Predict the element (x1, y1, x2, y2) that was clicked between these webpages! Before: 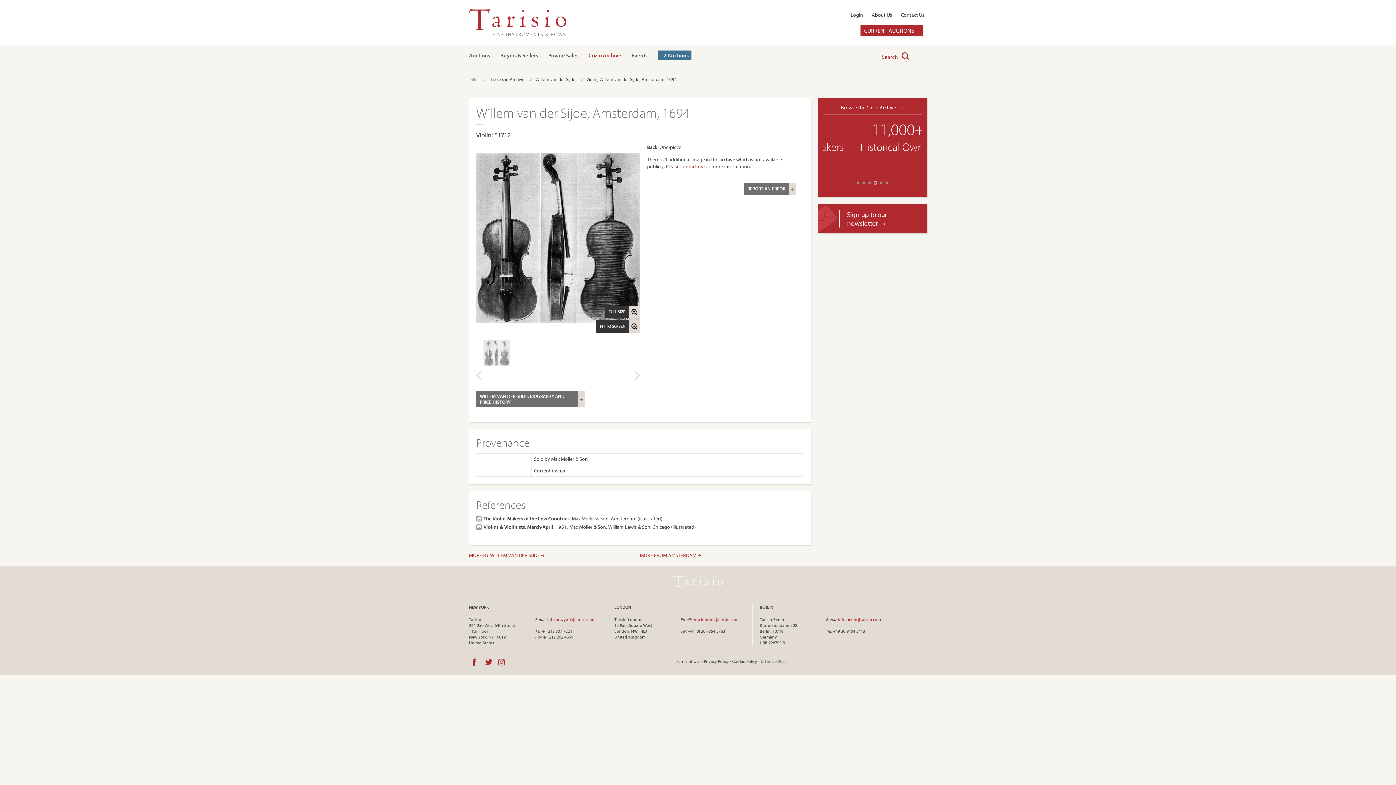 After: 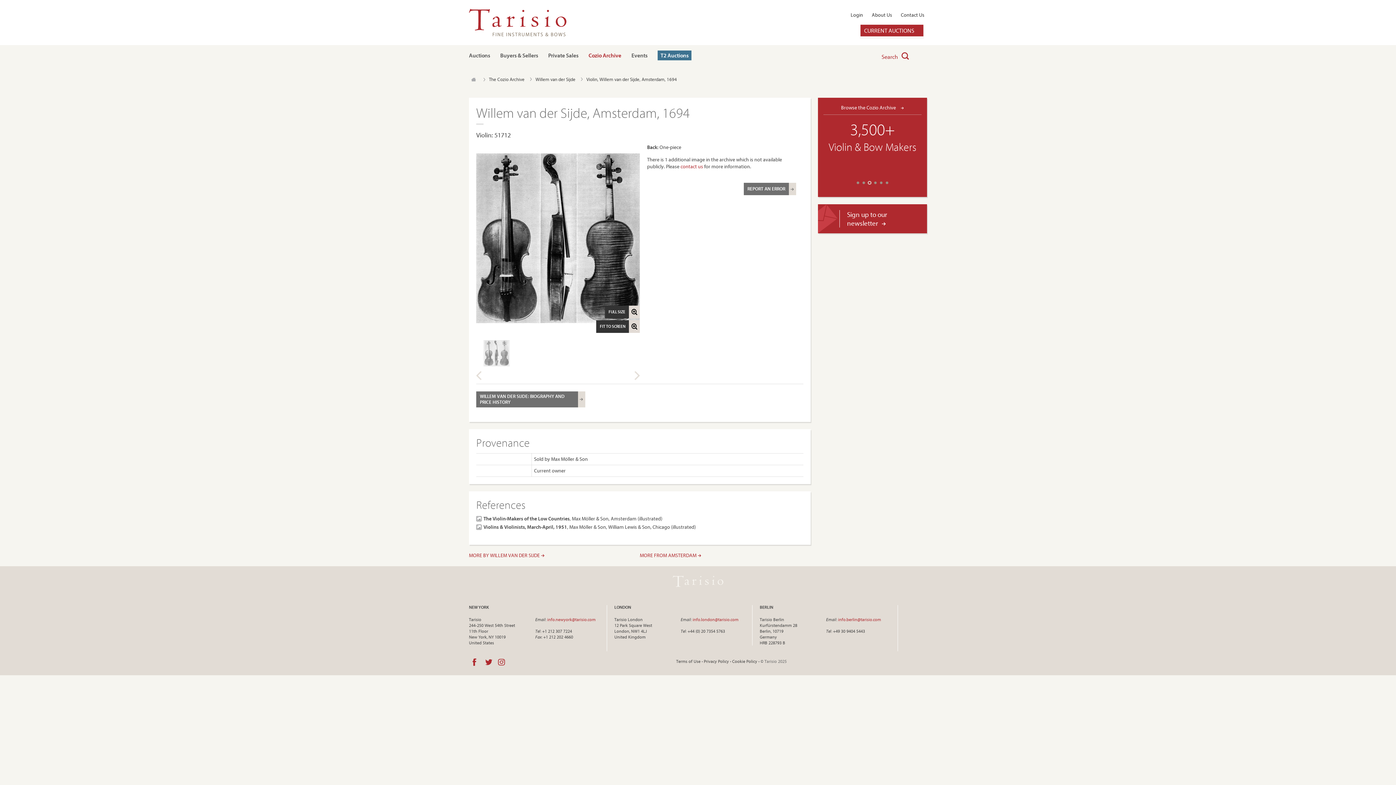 Action: bbox: (1352, 773, 1369, 785)